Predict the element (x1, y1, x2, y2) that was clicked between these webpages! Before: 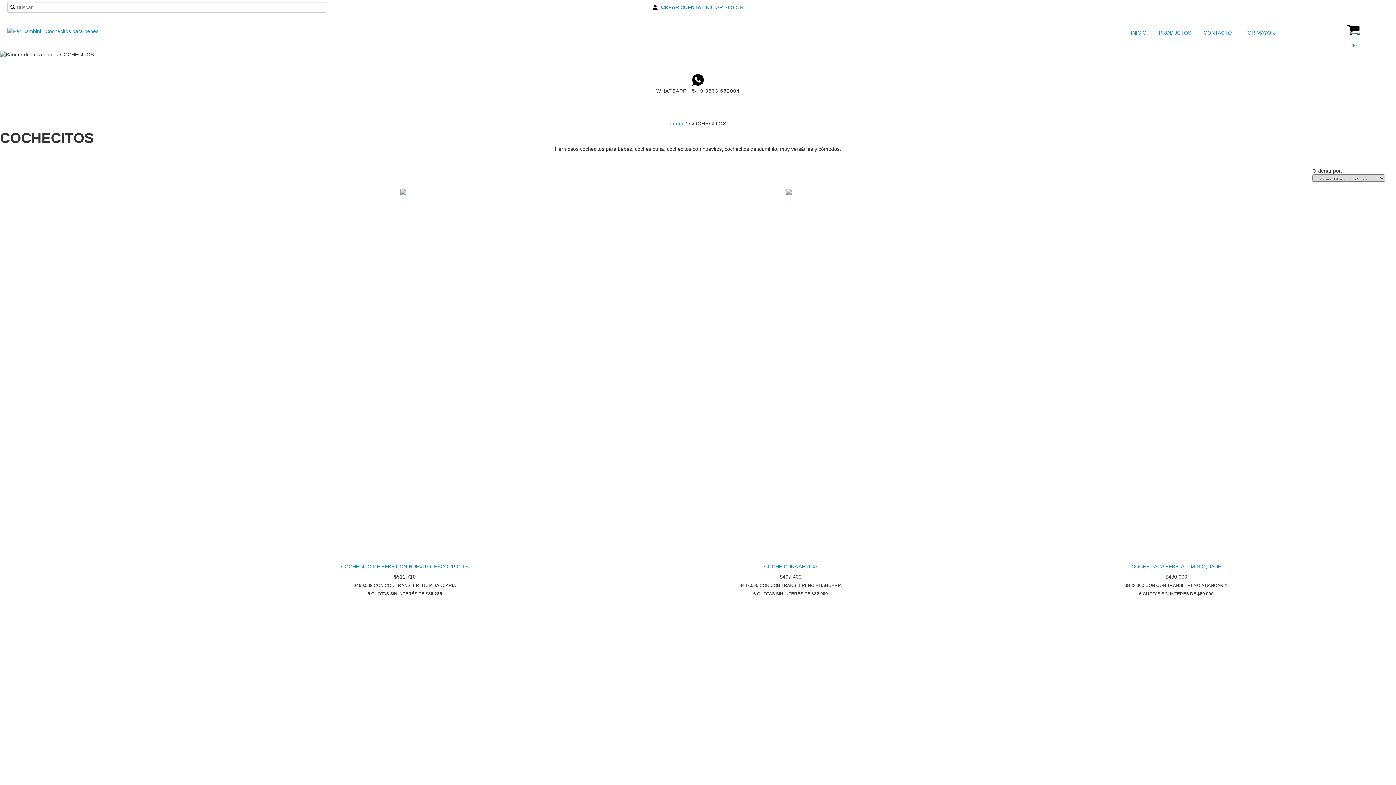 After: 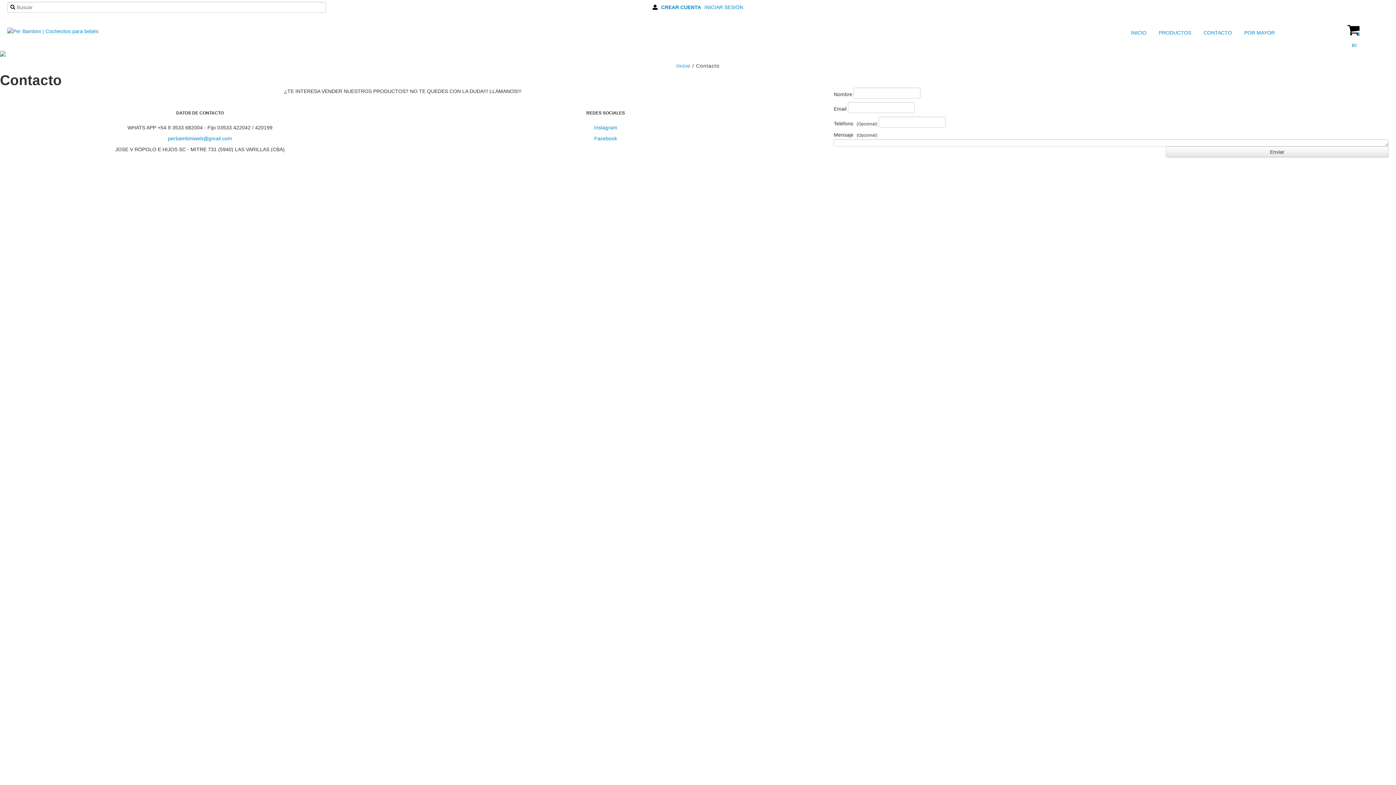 Action: label:  CONTACTO bbox: (1194, 27, 1234, 38)